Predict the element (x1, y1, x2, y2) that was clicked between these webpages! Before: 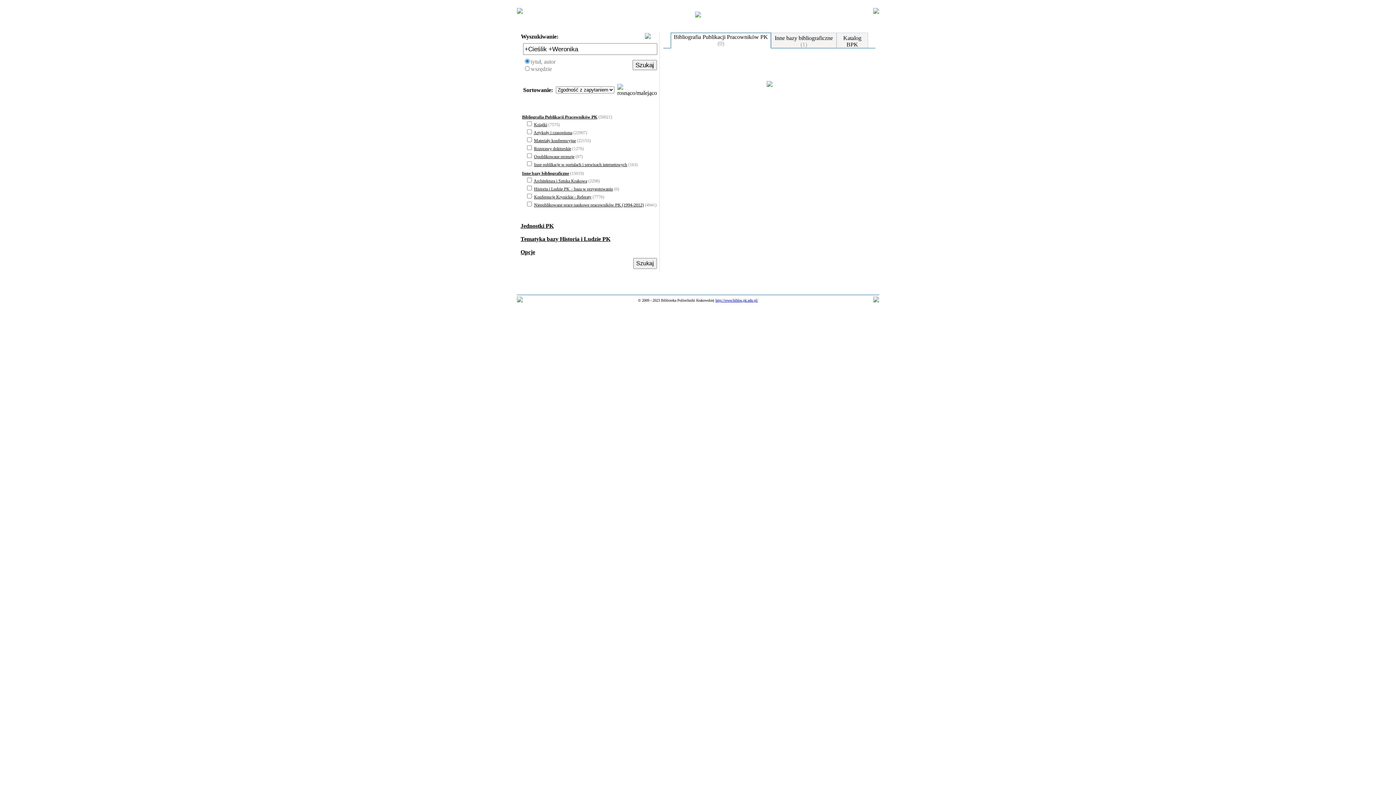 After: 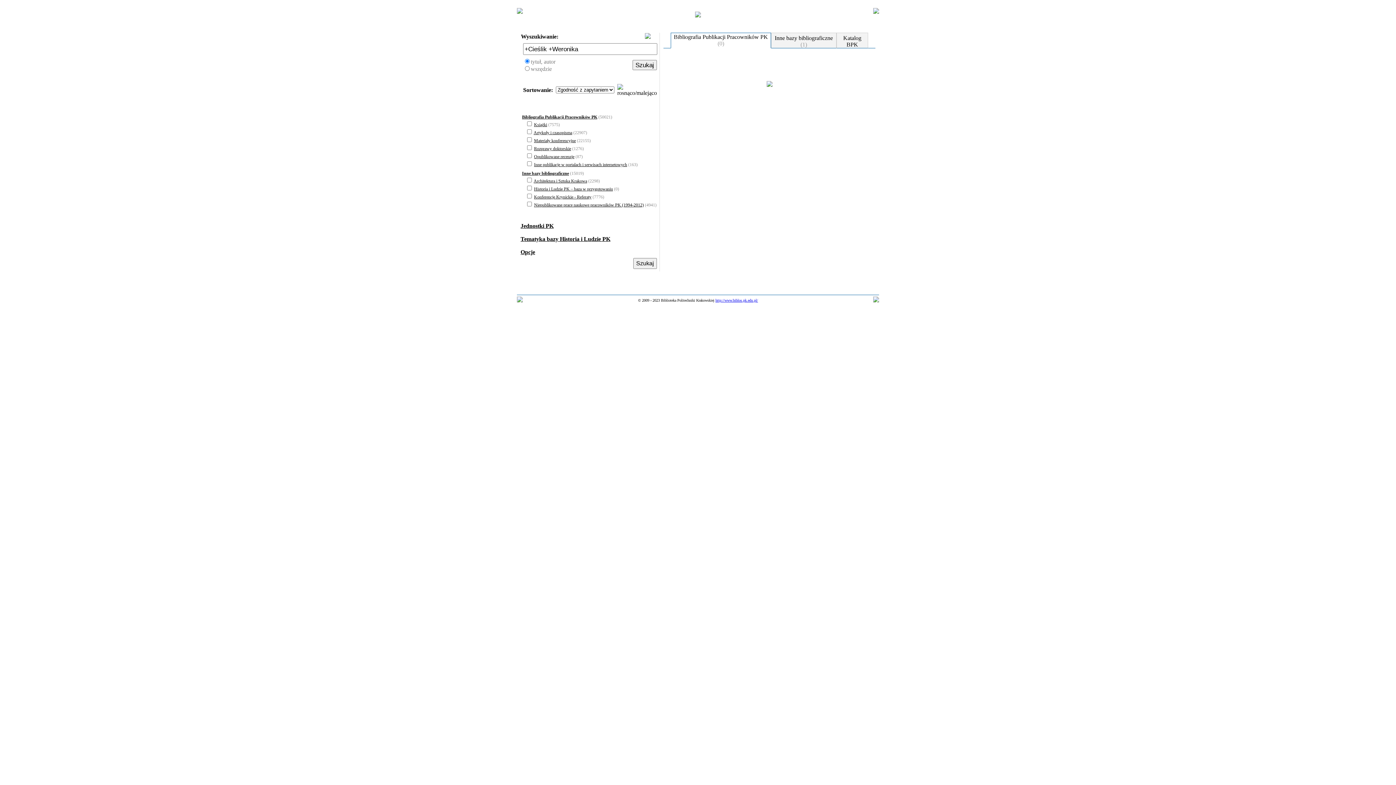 Action: label: Jednostki PK bbox: (520, 222, 553, 229)